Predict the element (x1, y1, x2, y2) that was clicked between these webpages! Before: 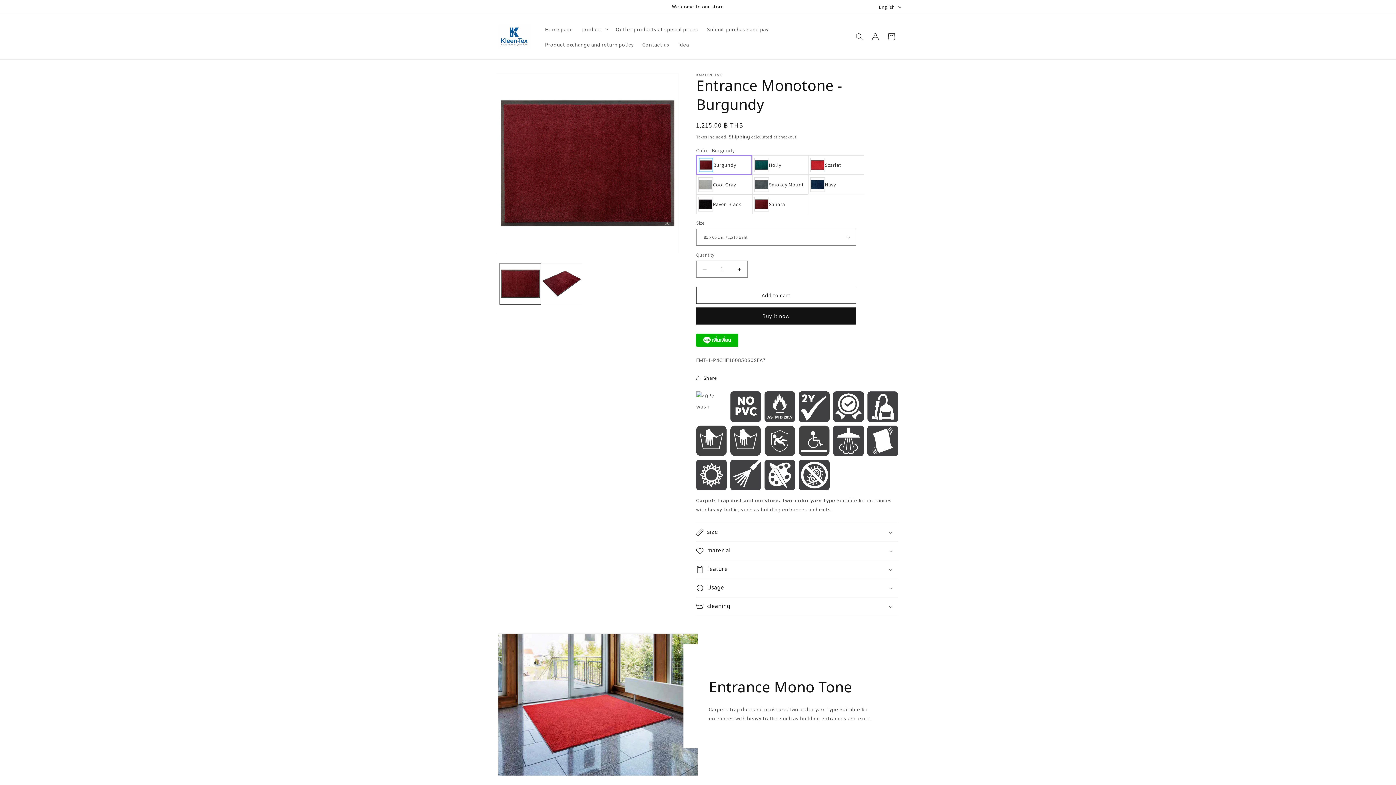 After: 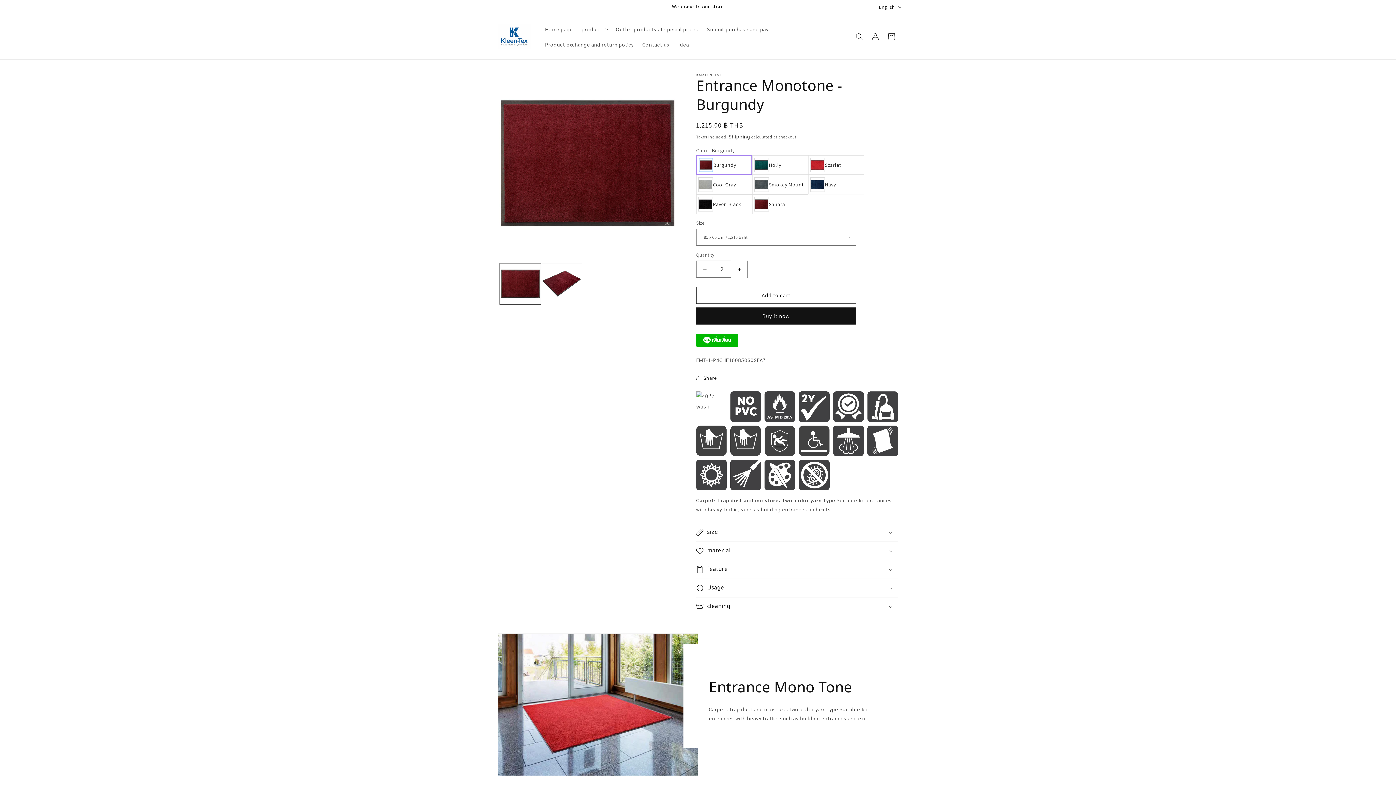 Action: label: Increase quantity for Entrance Monotone - Burgundy bbox: (731, 260, 747, 277)